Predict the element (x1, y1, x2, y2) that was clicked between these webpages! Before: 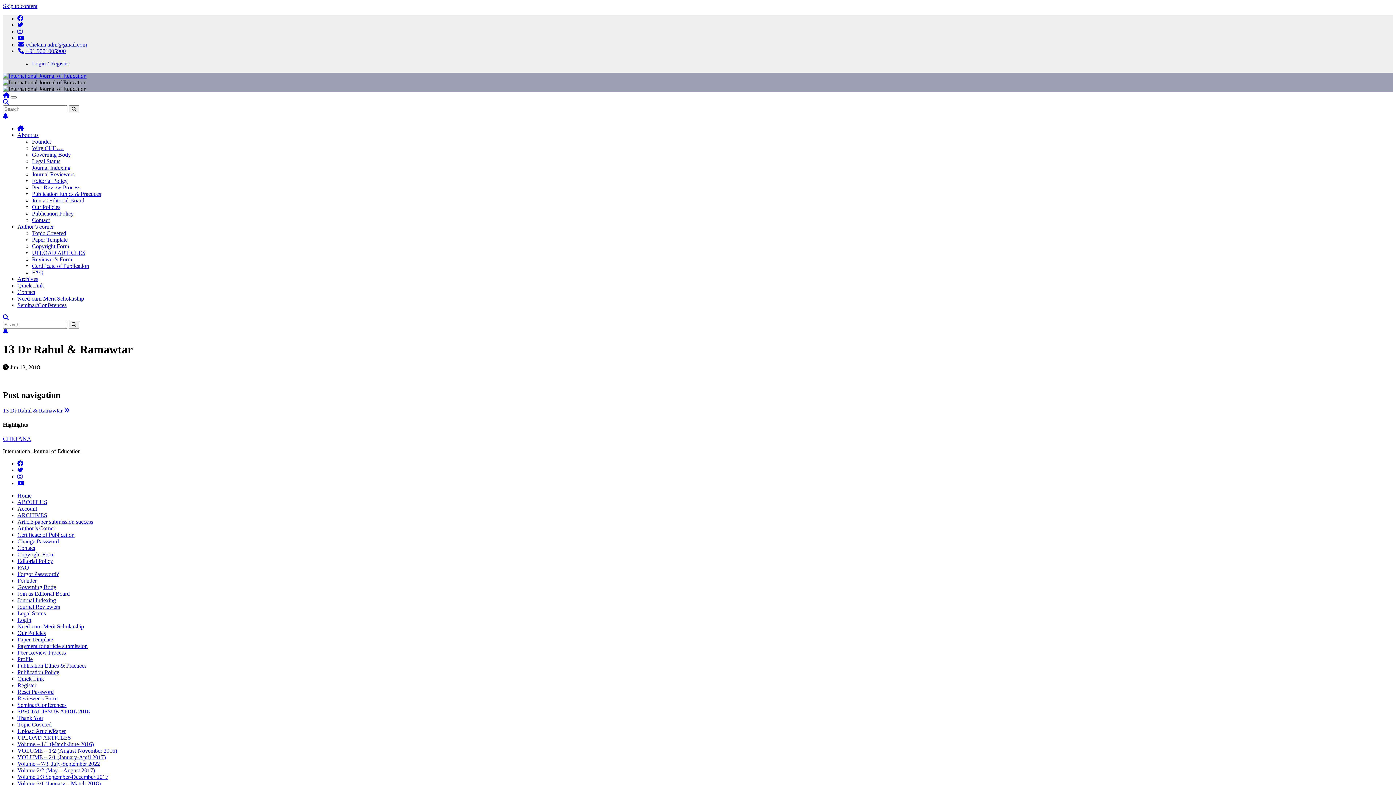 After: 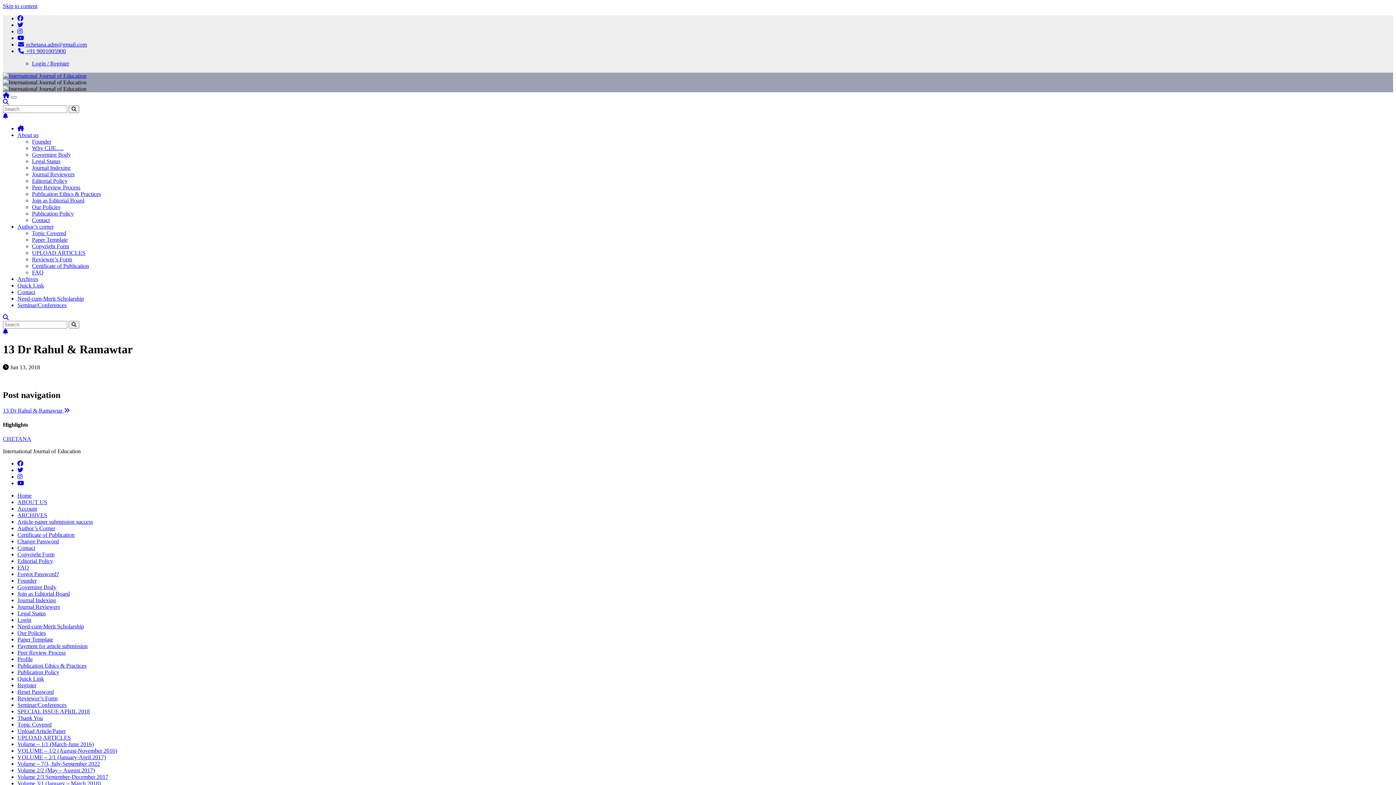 Action: label: 13 Dr Rahul & Ramawtar bbox: (2, 343, 132, 356)